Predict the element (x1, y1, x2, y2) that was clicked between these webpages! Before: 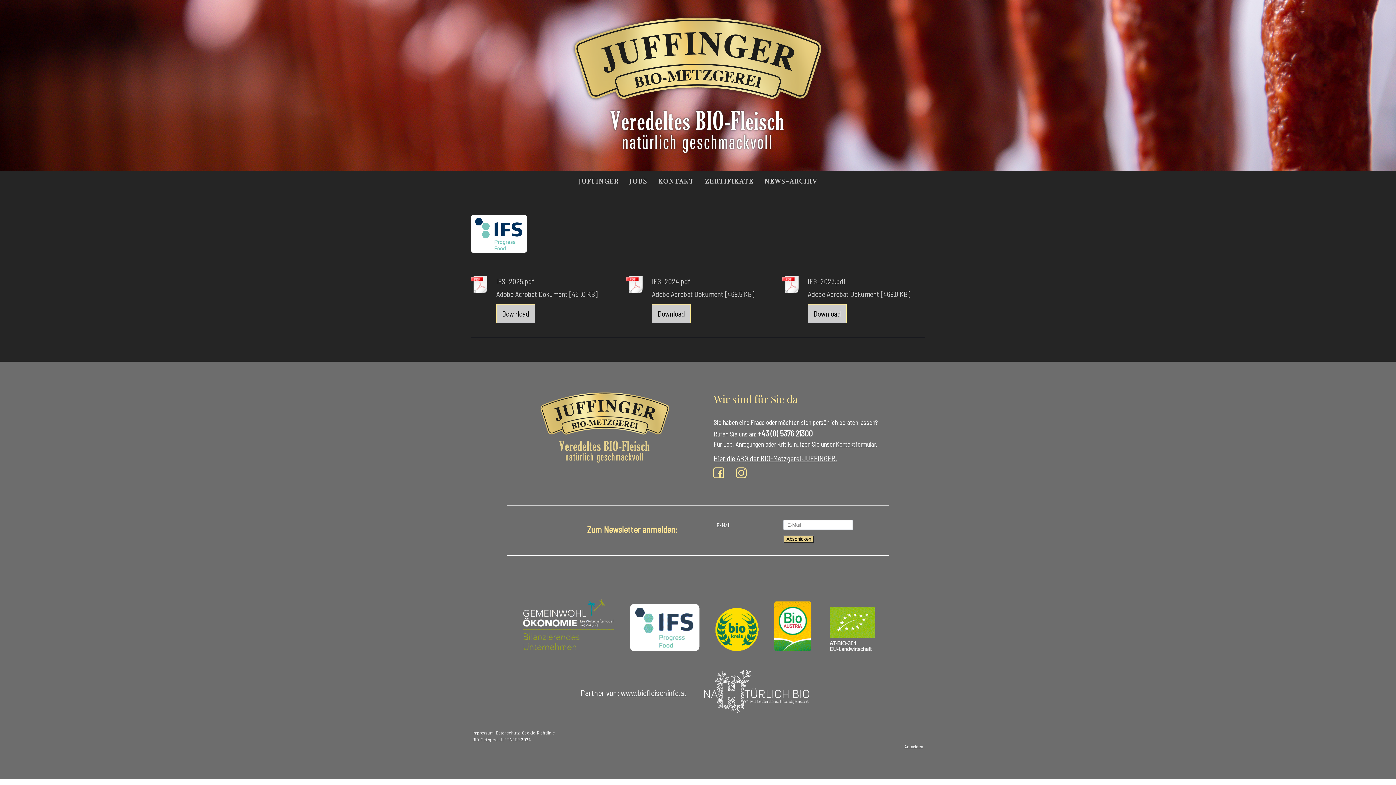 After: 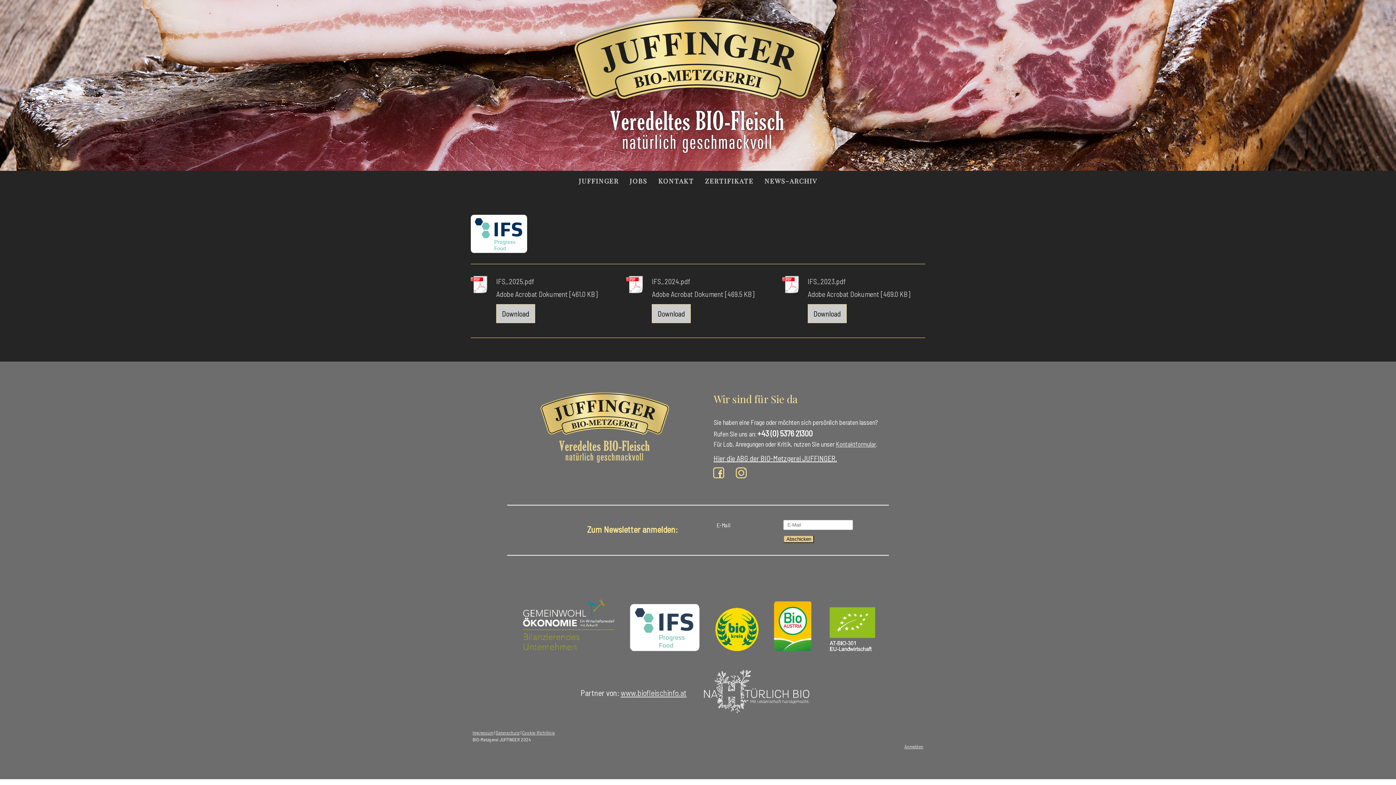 Action: bbox: (470, 275, 489, 297)